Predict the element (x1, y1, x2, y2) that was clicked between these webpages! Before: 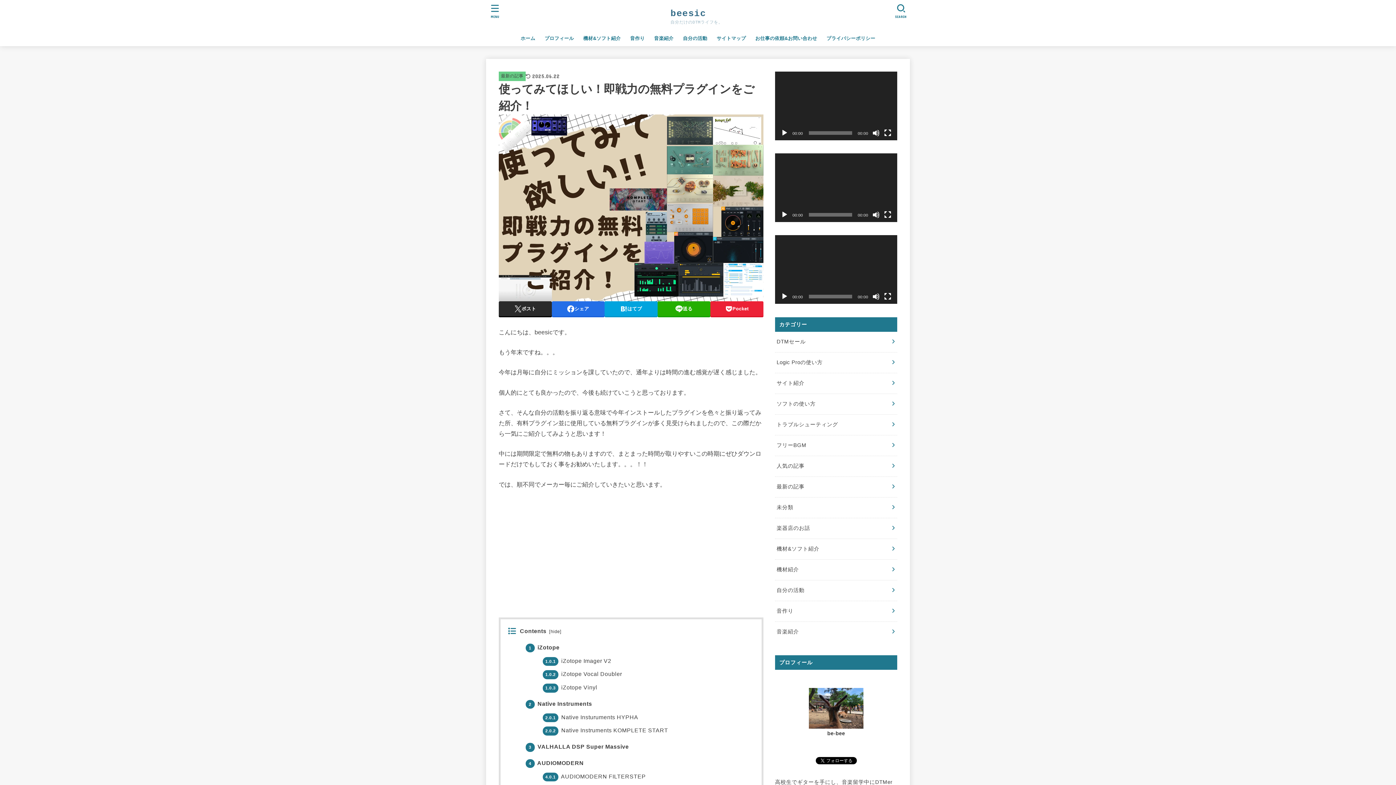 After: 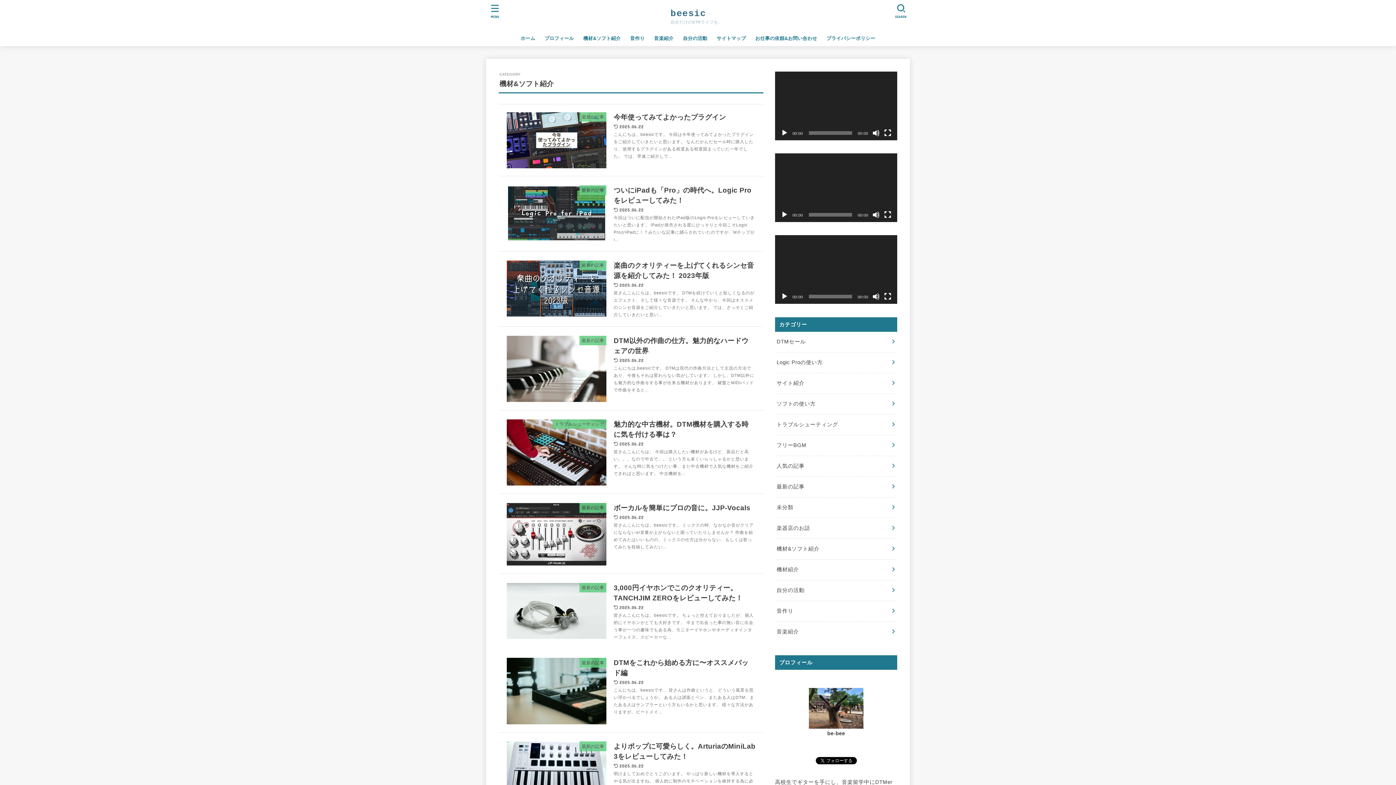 Action: bbox: (578, 30, 625, 46) label: 機材&ソフト紹介